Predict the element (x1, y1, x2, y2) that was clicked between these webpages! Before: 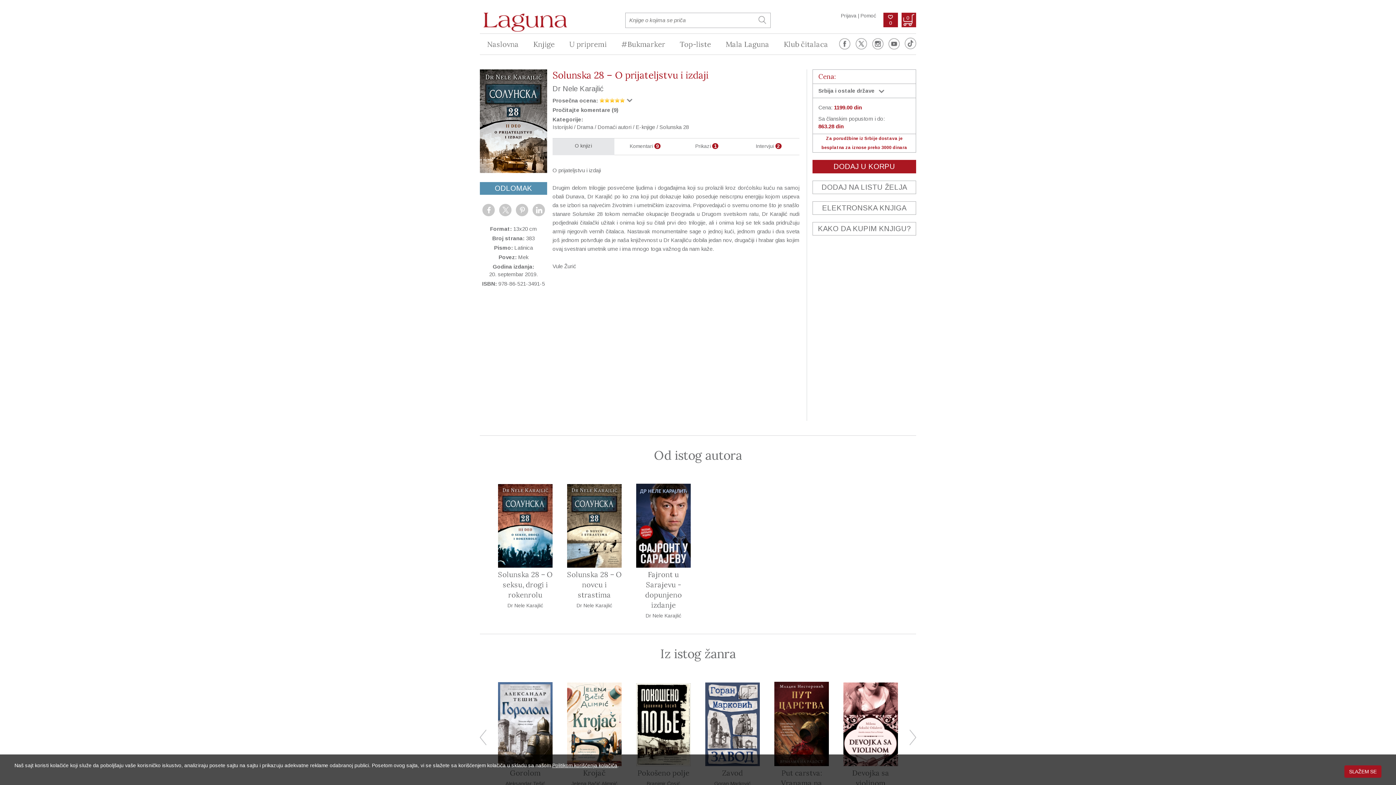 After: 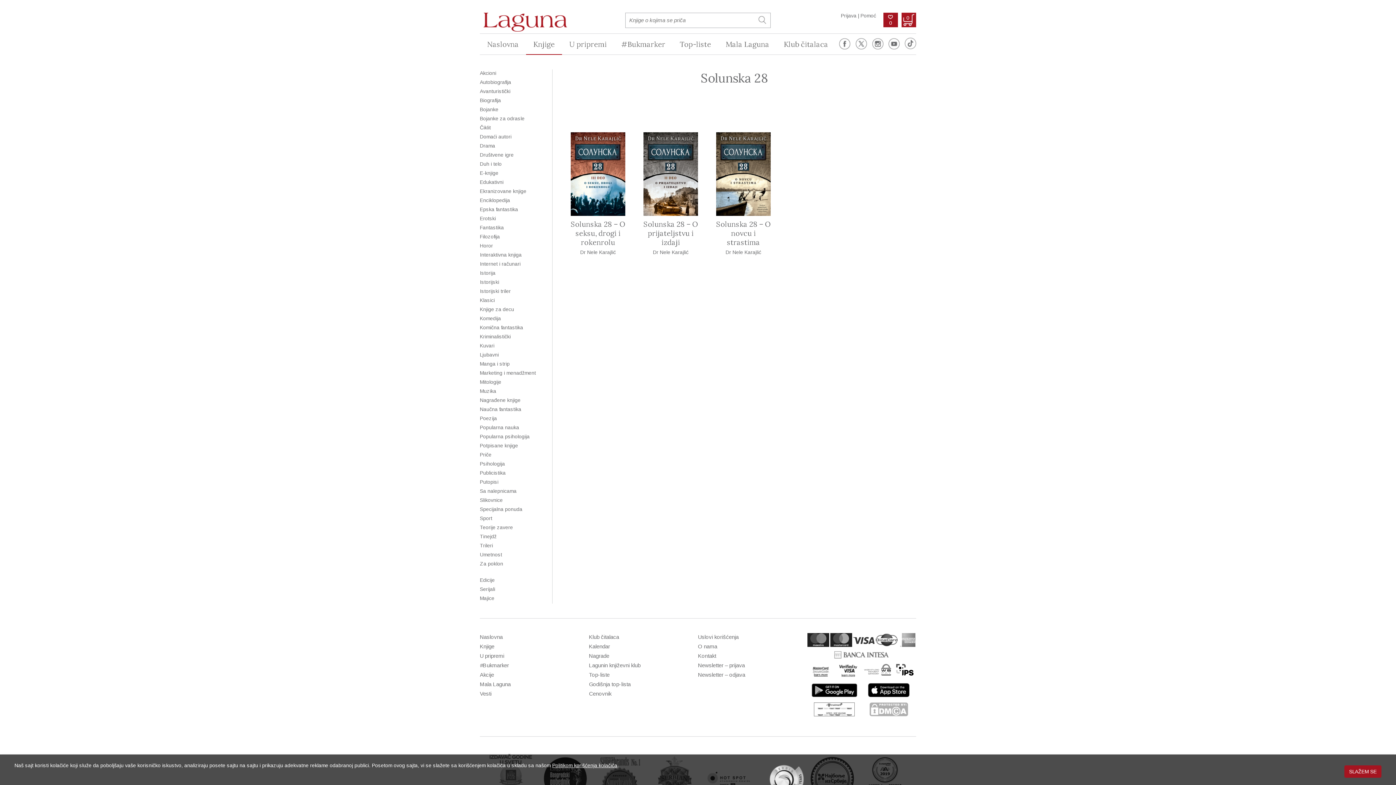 Action: label: Solunska 28 bbox: (659, 124, 689, 130)